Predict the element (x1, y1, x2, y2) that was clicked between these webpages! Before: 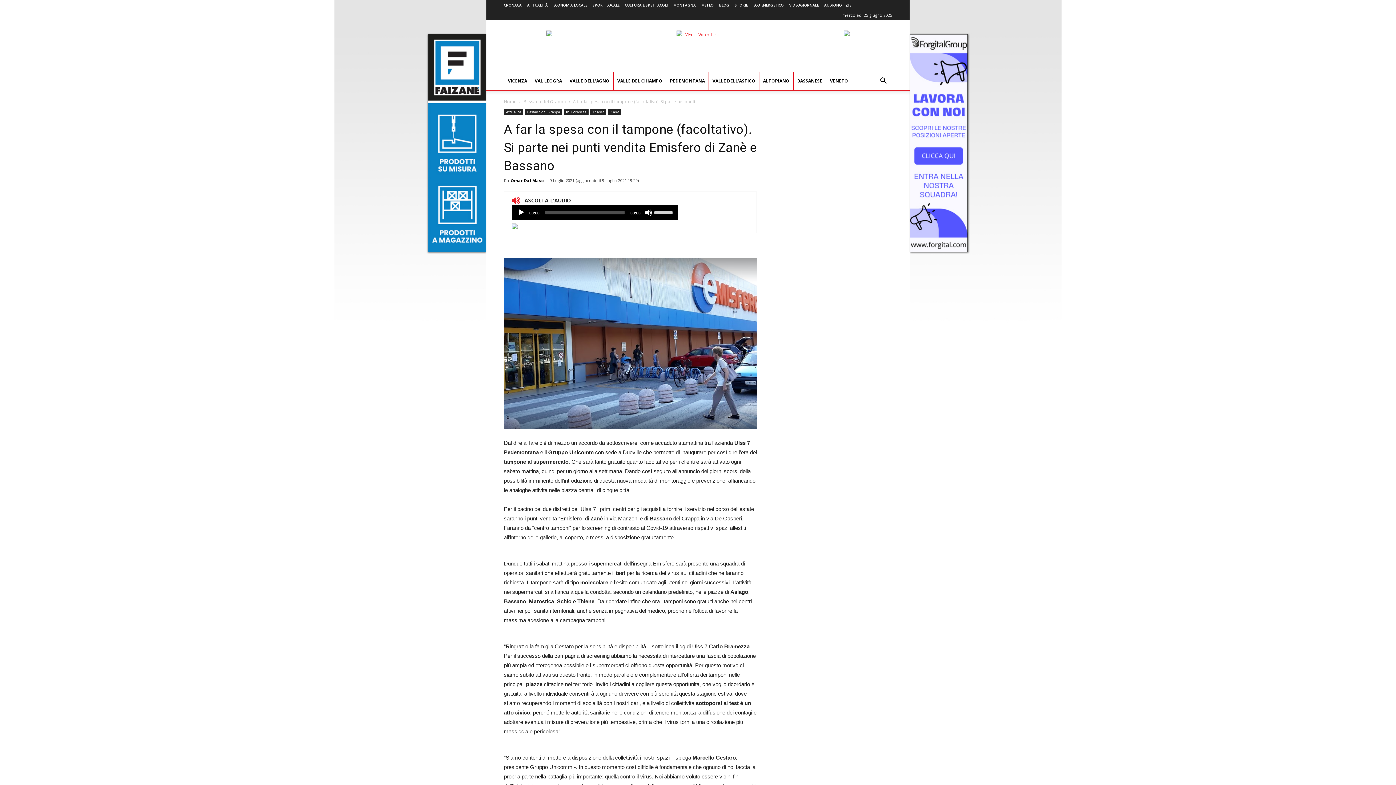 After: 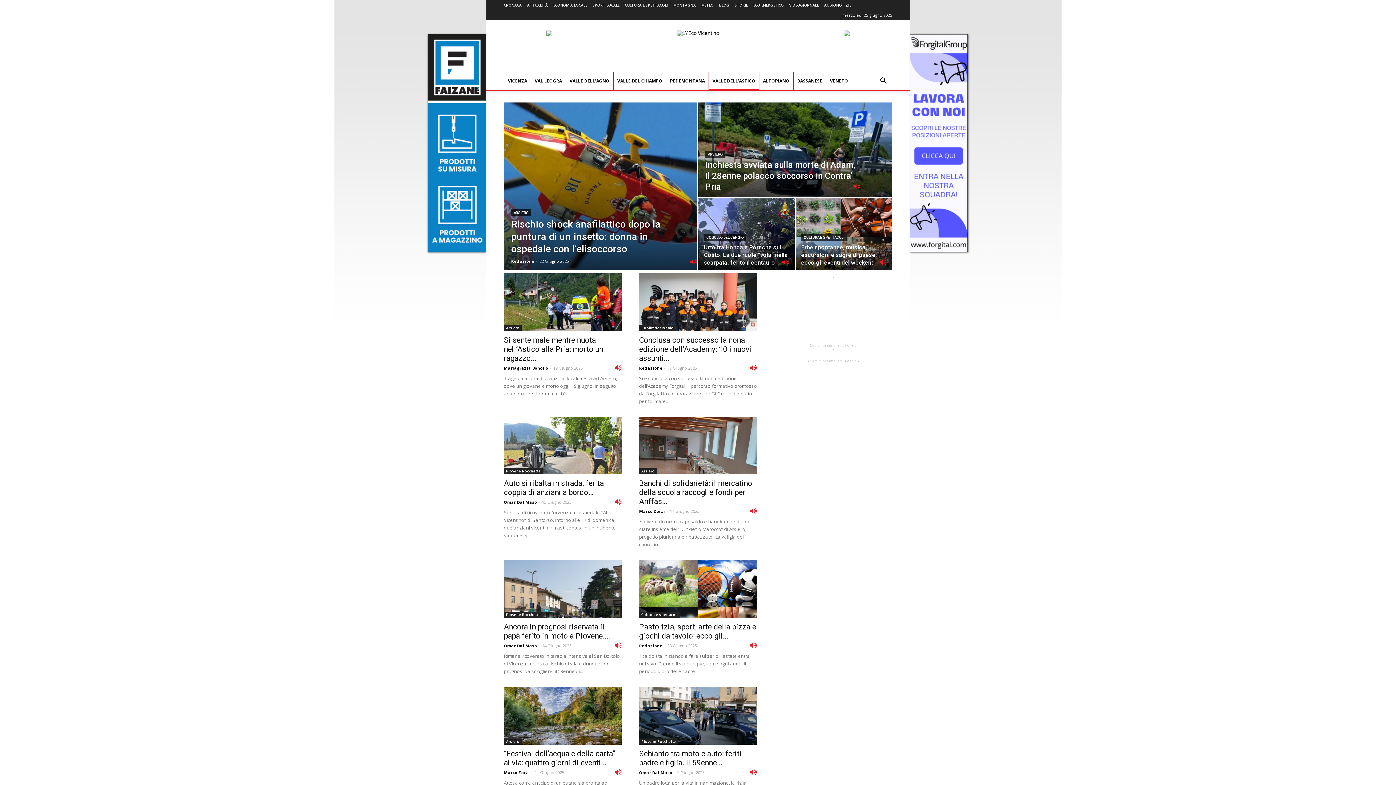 Action: label: VALLE DELL’ASTICO bbox: (709, 72, 759, 89)